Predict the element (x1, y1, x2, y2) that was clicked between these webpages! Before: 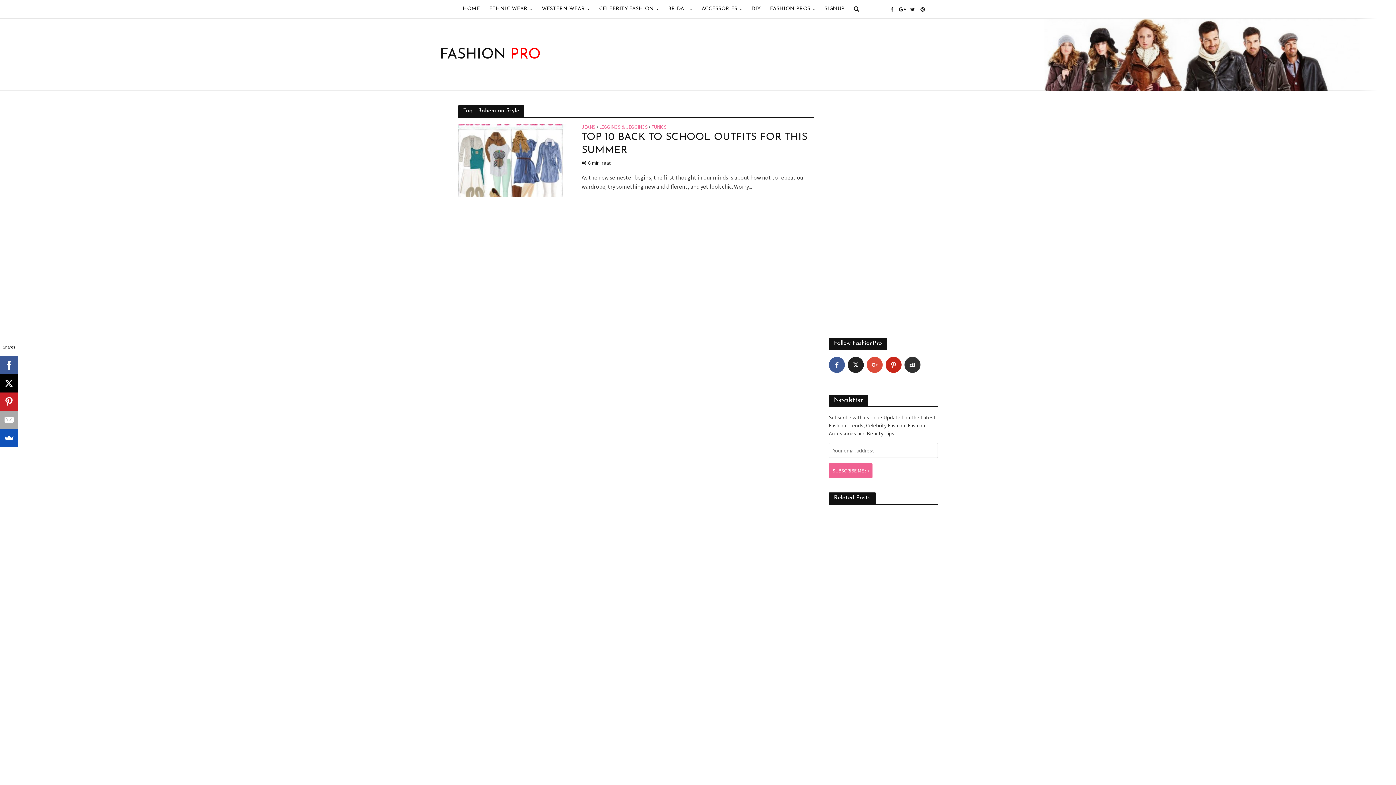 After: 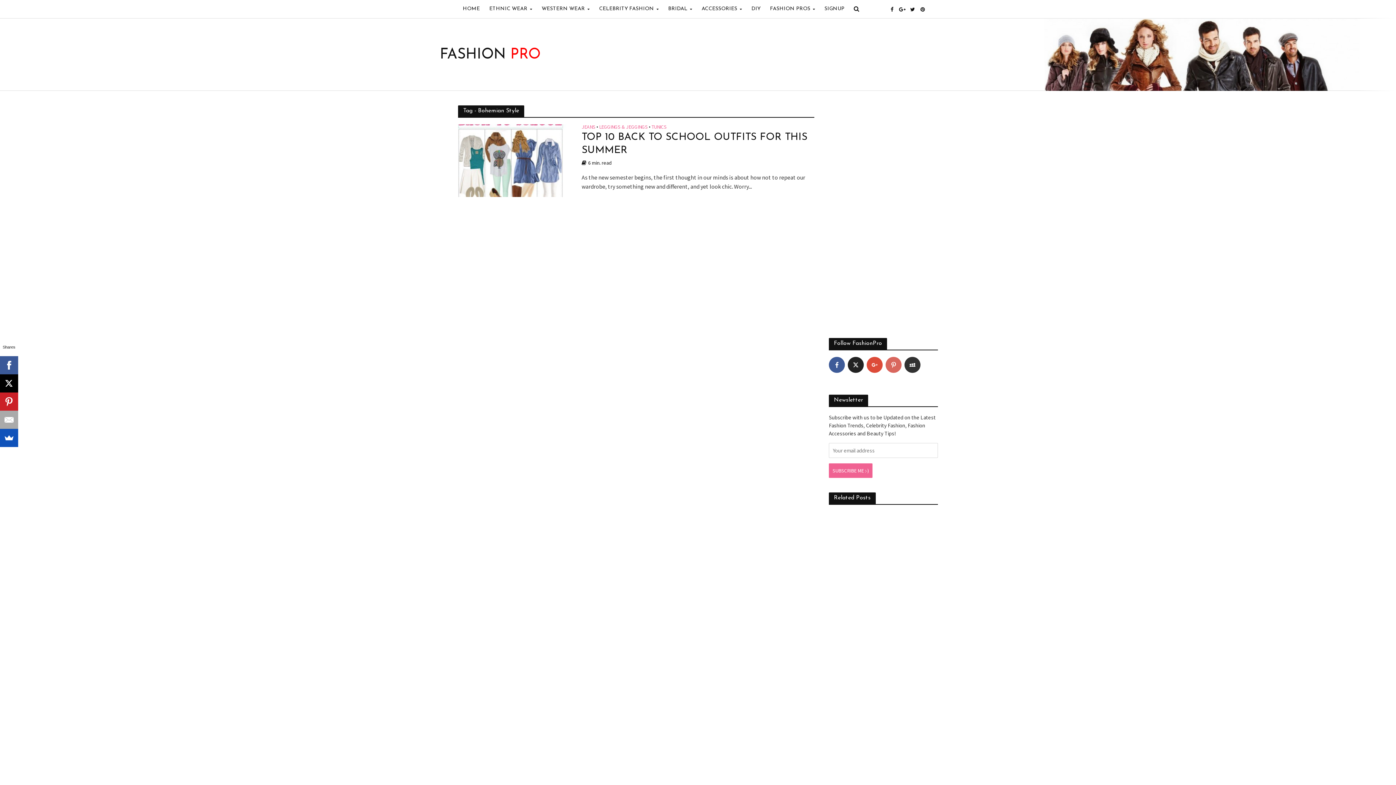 Action: label: pinterest bbox: (885, 357, 901, 373)